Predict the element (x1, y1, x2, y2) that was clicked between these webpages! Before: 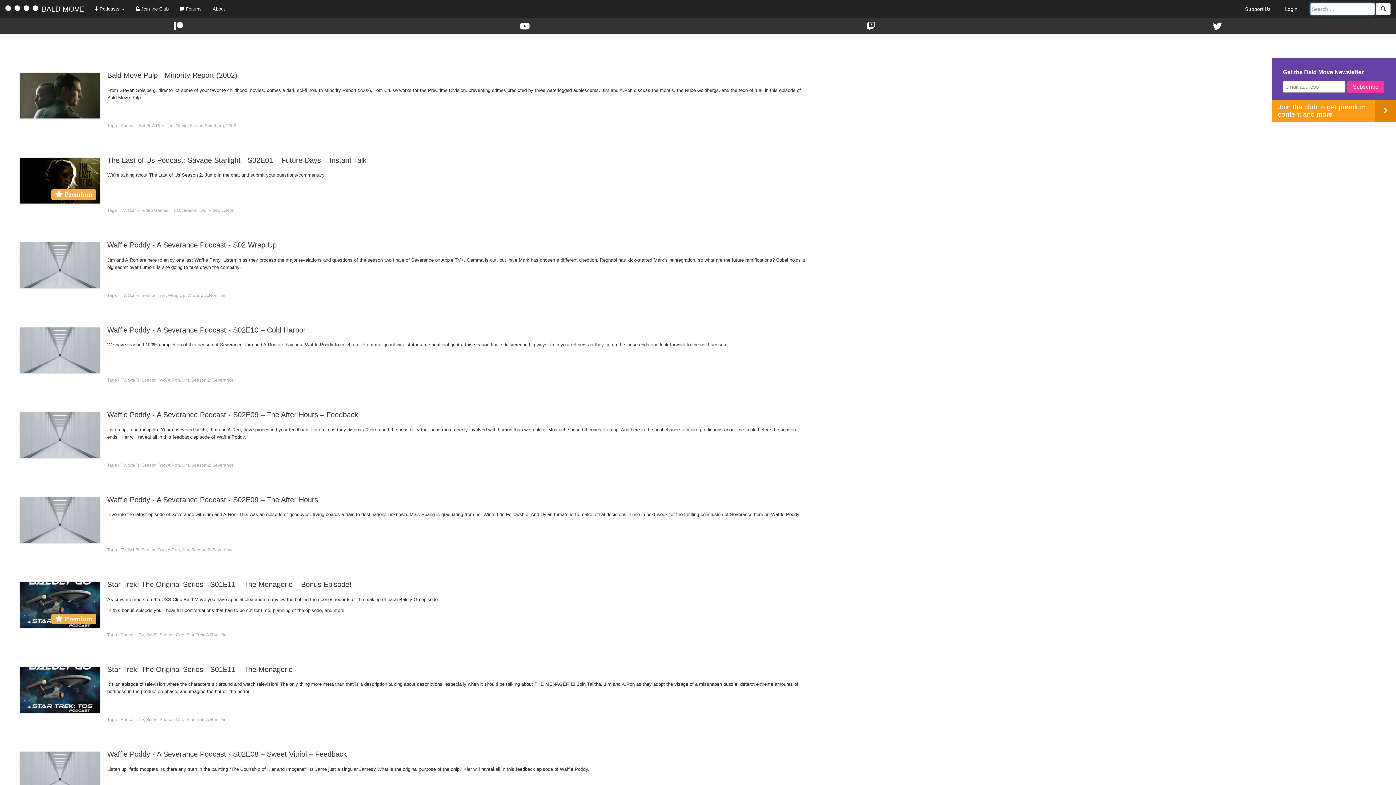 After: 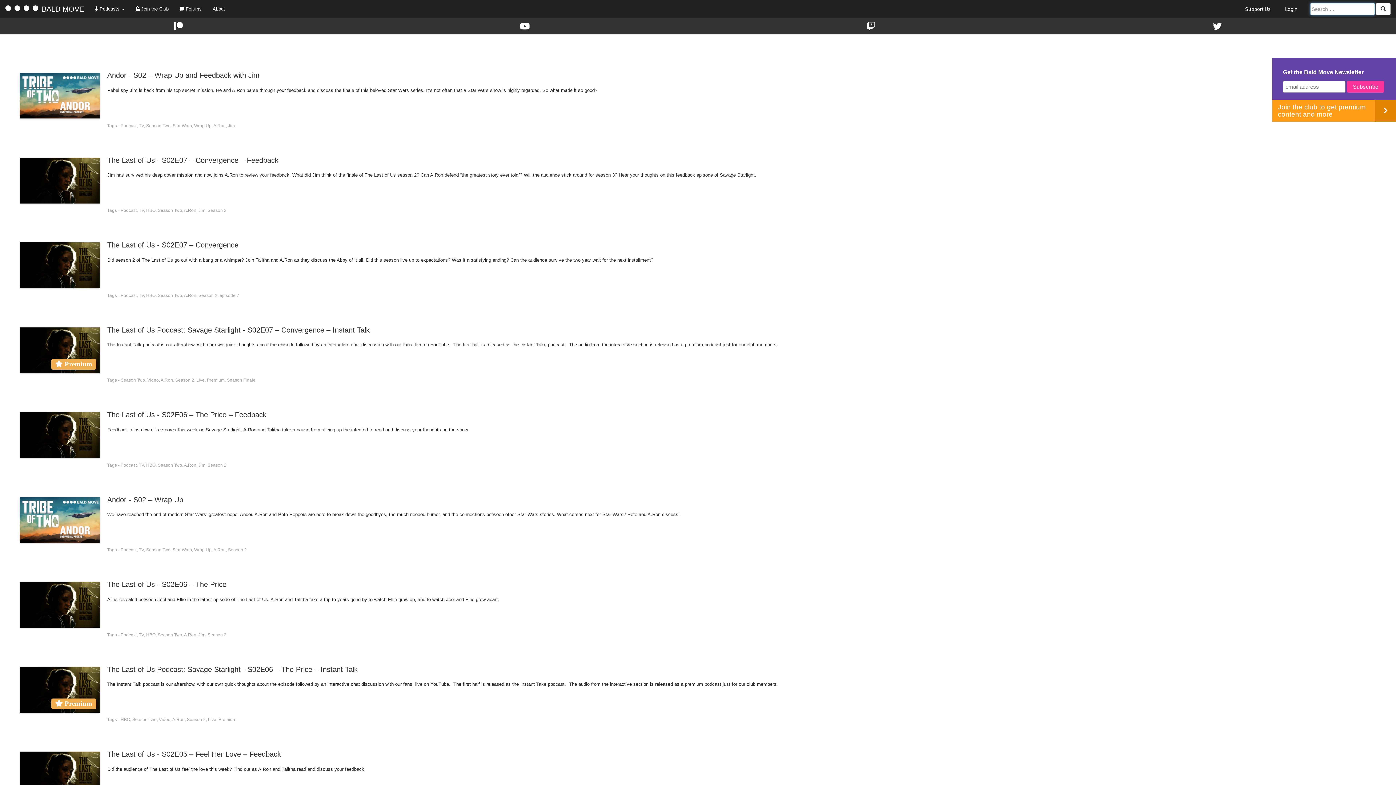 Action: bbox: (182, 208, 206, 213) label: Season Two